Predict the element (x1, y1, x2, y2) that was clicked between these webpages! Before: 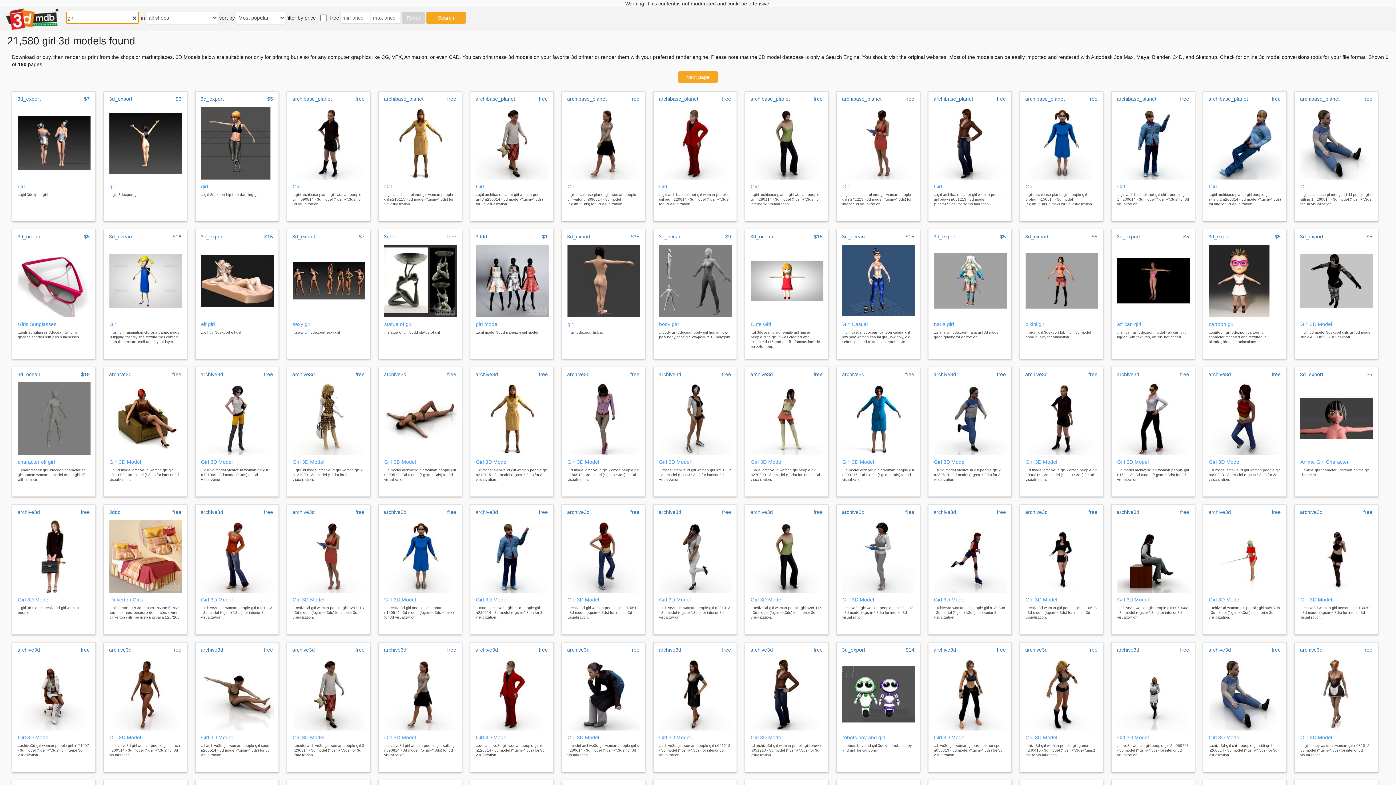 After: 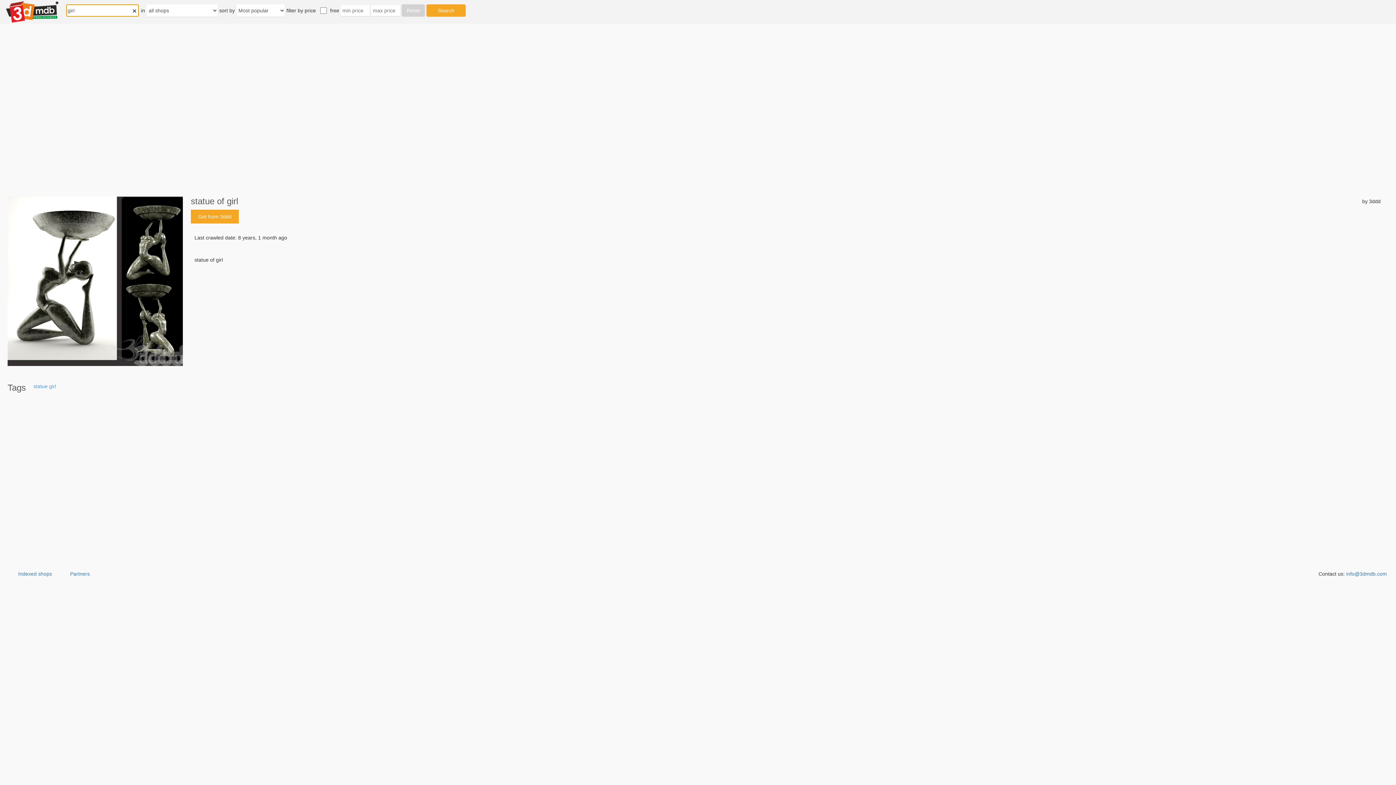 Action: label: 3ddd
free
statue of girl
...statue of girl 3ddd statue of girl bbox: (378, 229, 462, 359)